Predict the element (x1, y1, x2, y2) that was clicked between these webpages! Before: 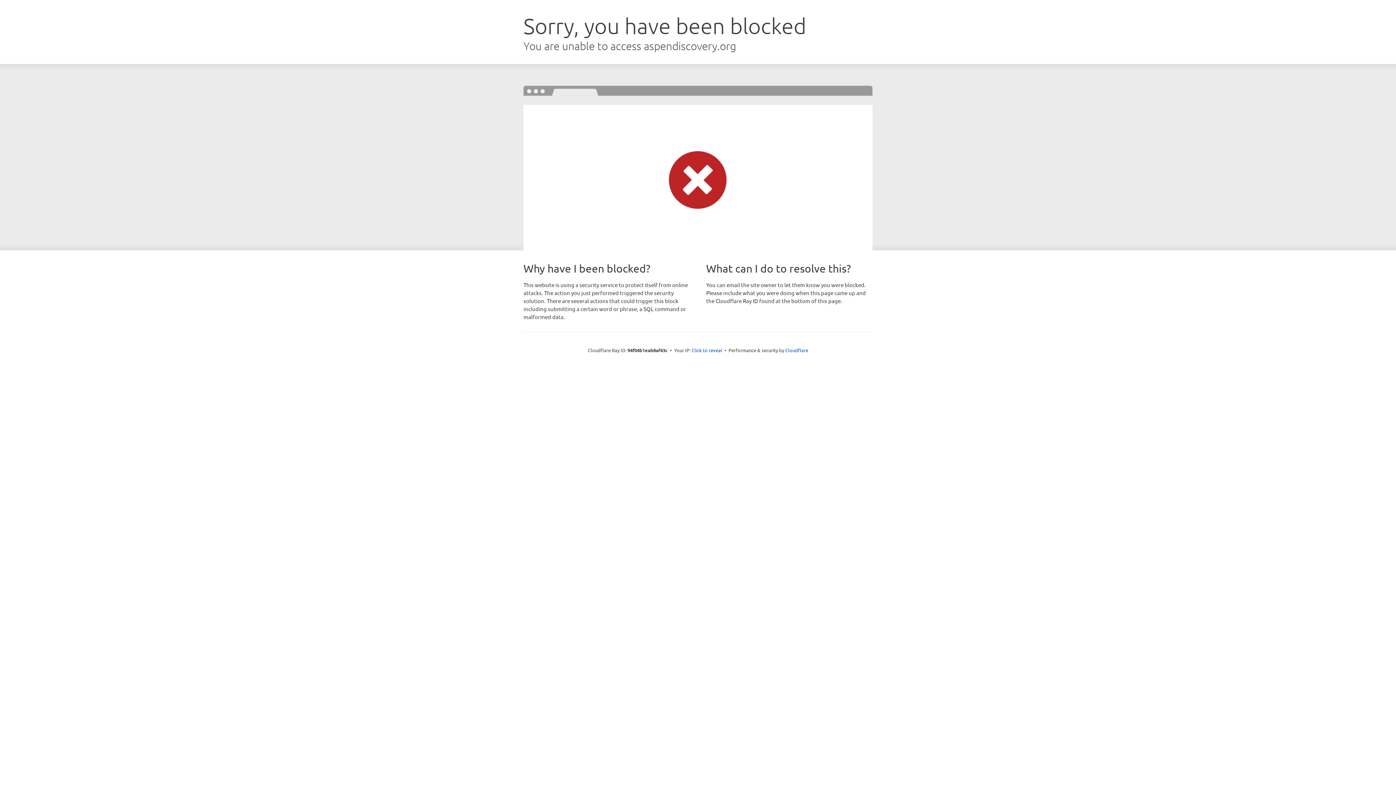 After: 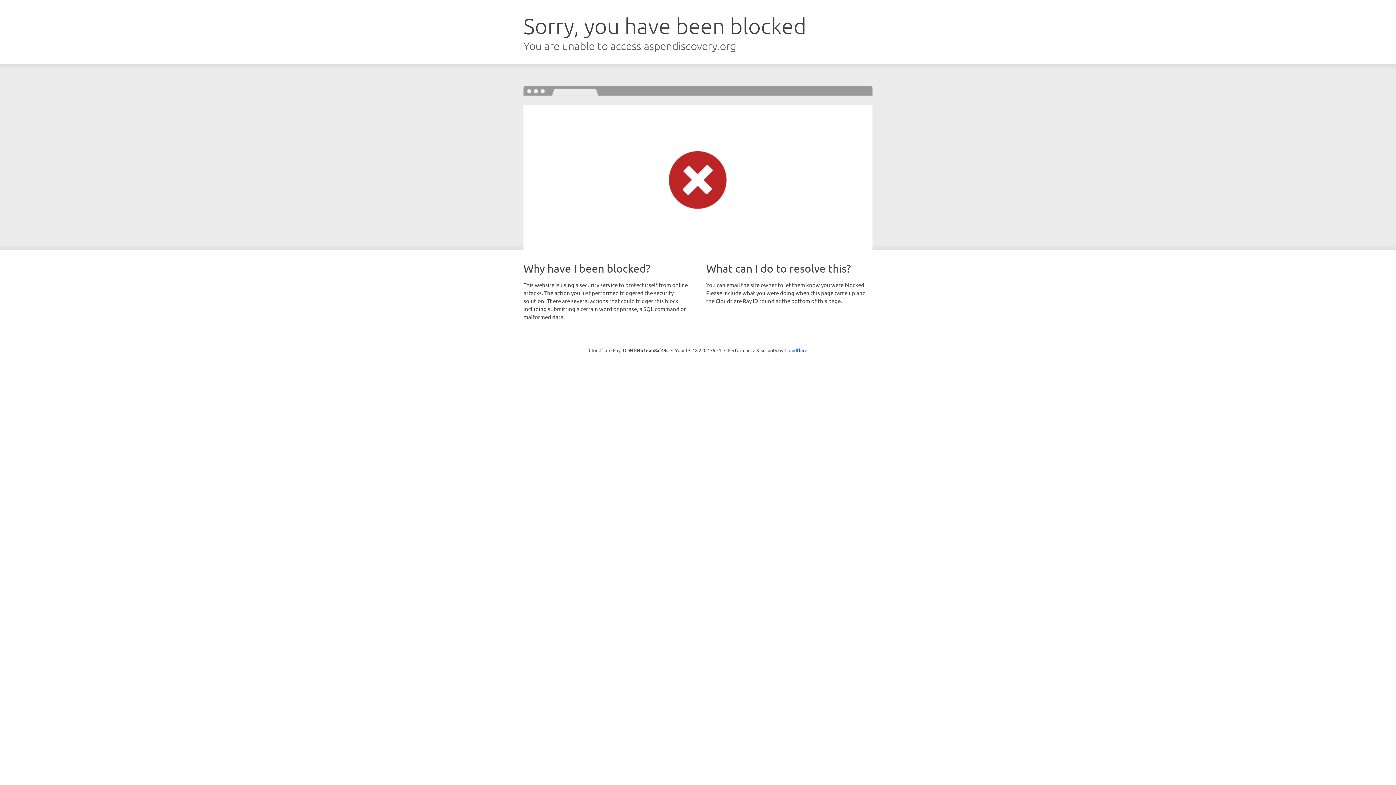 Action: bbox: (691, 346, 722, 353) label: Click to reveal